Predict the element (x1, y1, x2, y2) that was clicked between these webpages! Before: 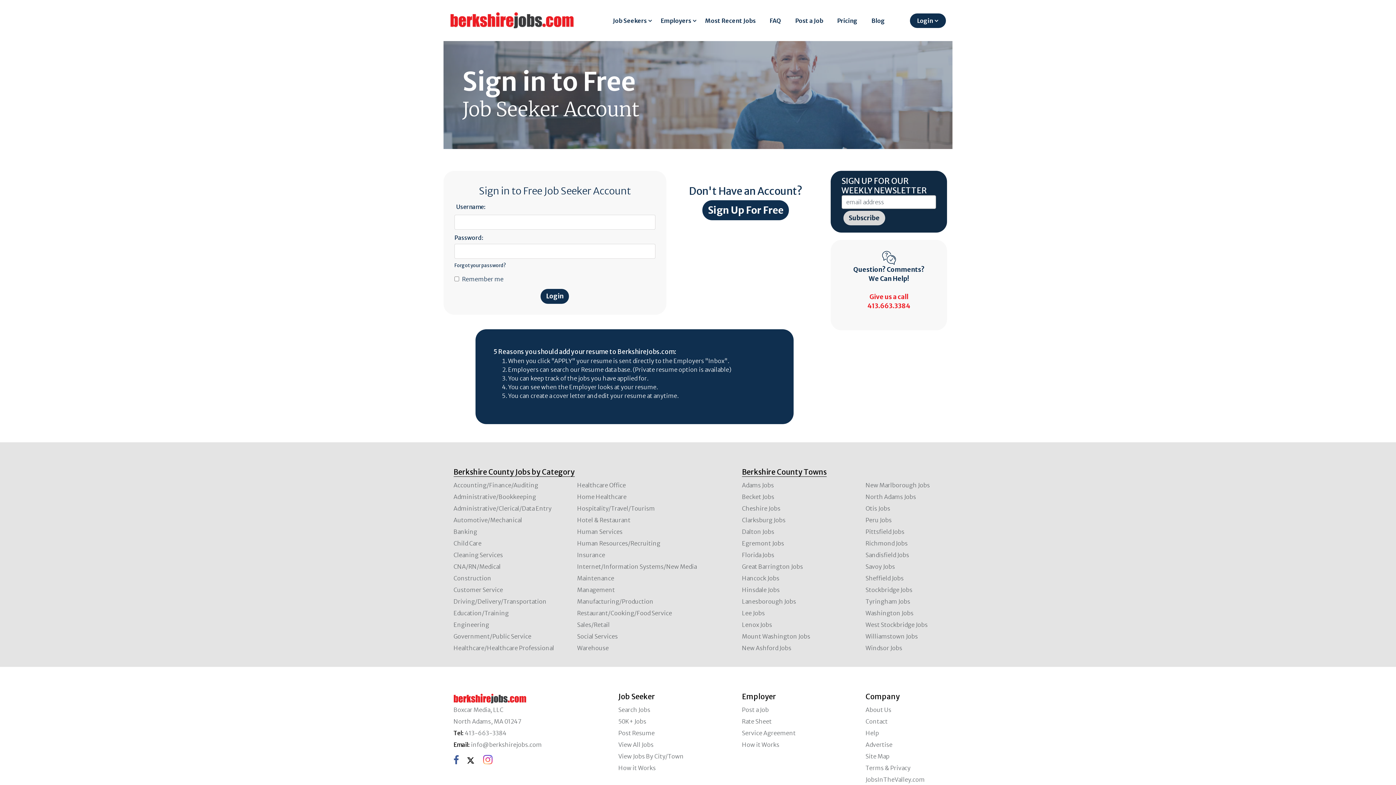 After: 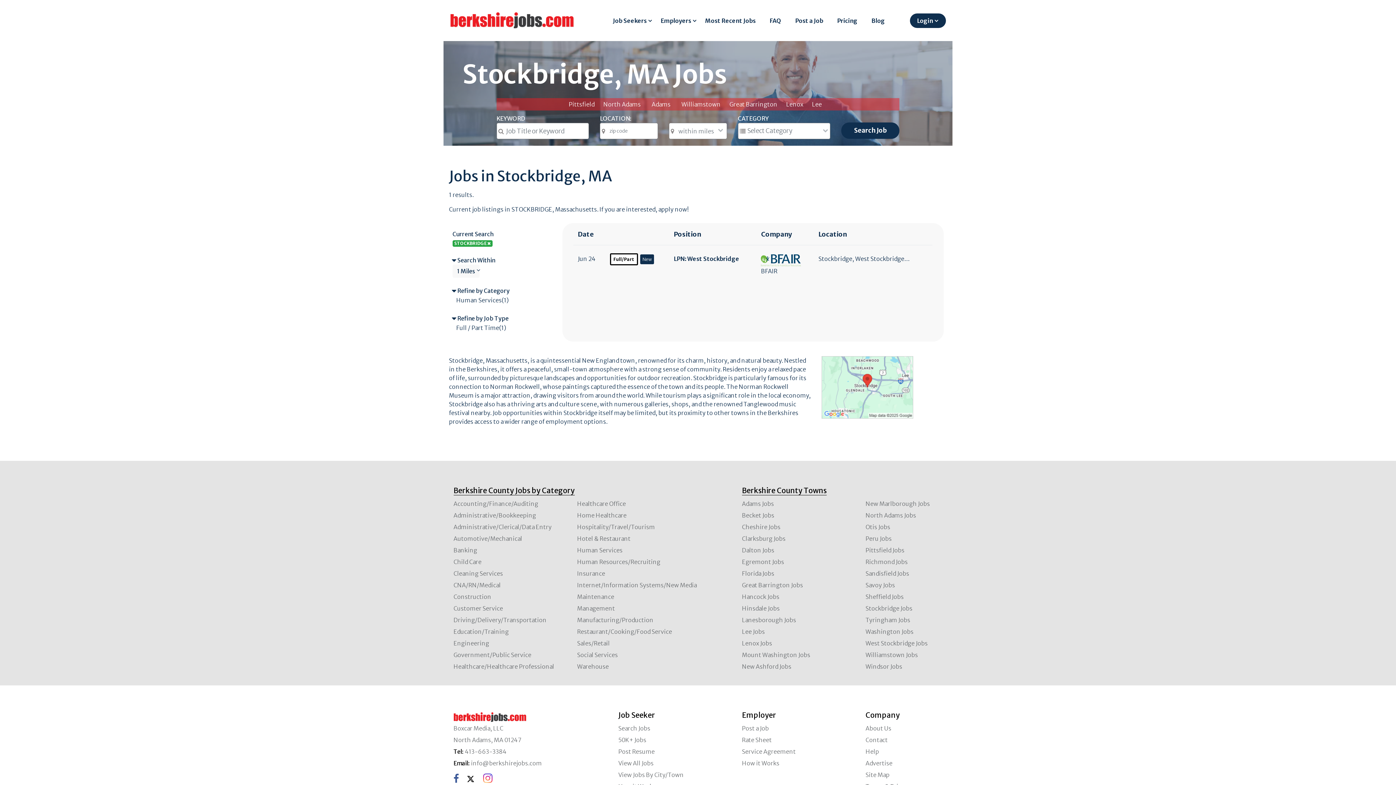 Action: label: Stockbridge Jobs bbox: (865, 586, 912, 593)